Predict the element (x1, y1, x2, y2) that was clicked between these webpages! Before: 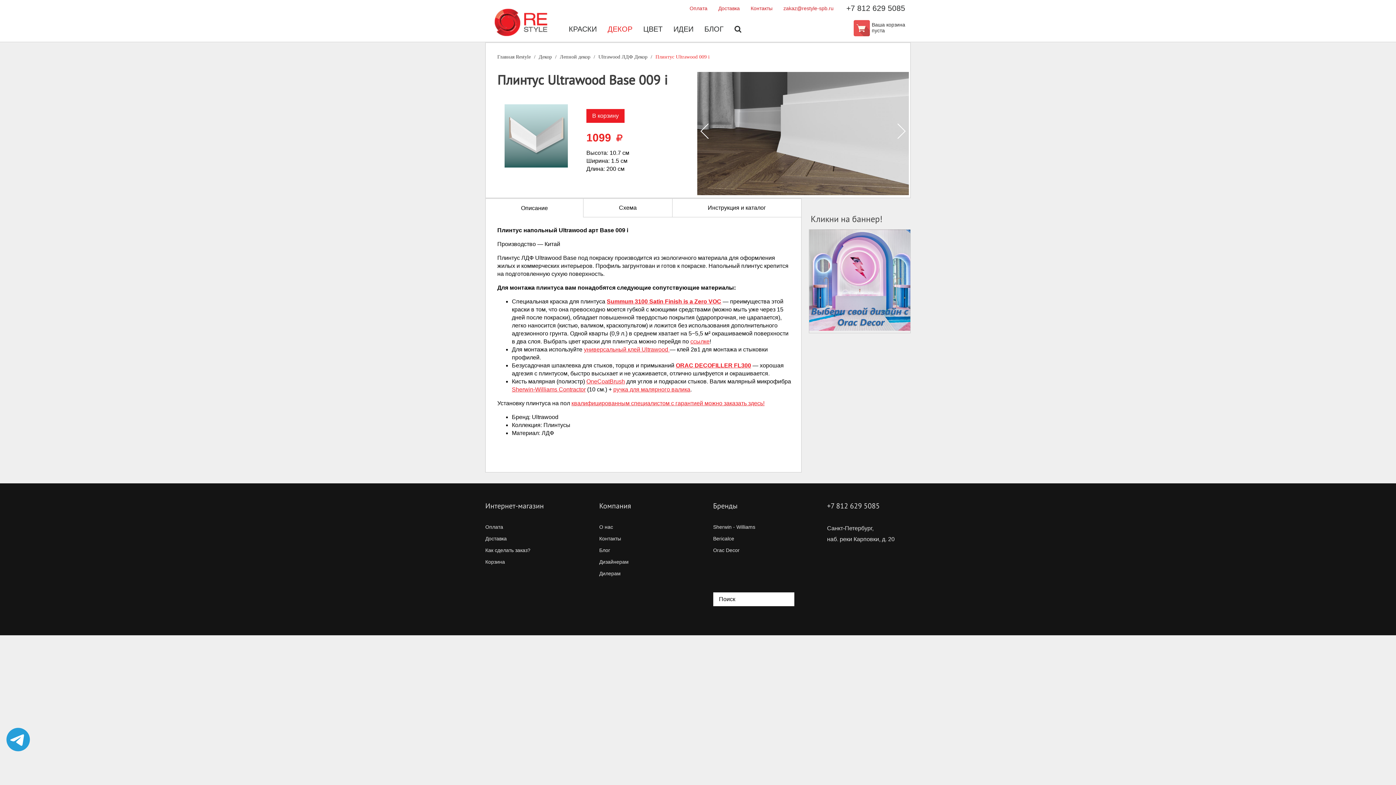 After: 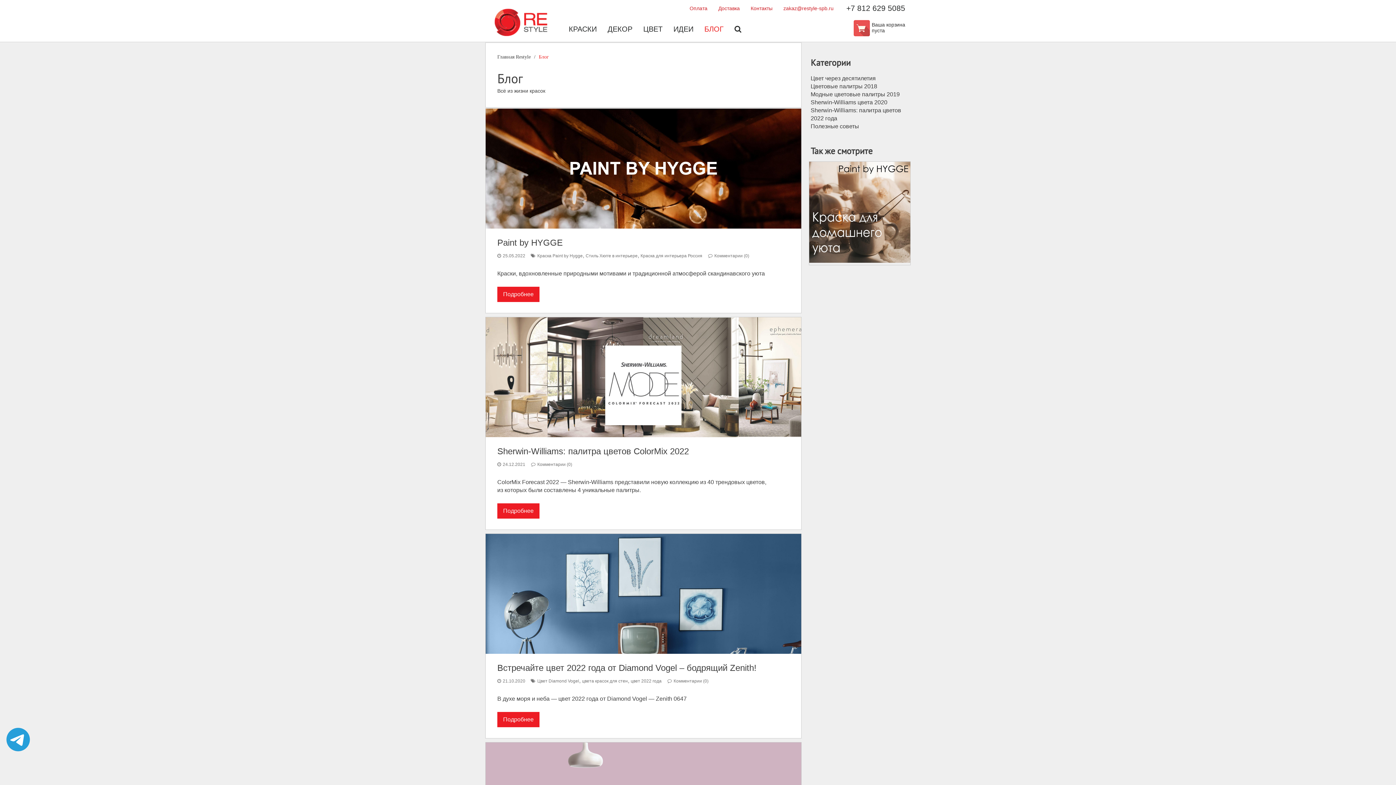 Action: bbox: (699, 21, 729, 36) label: БЛОГ